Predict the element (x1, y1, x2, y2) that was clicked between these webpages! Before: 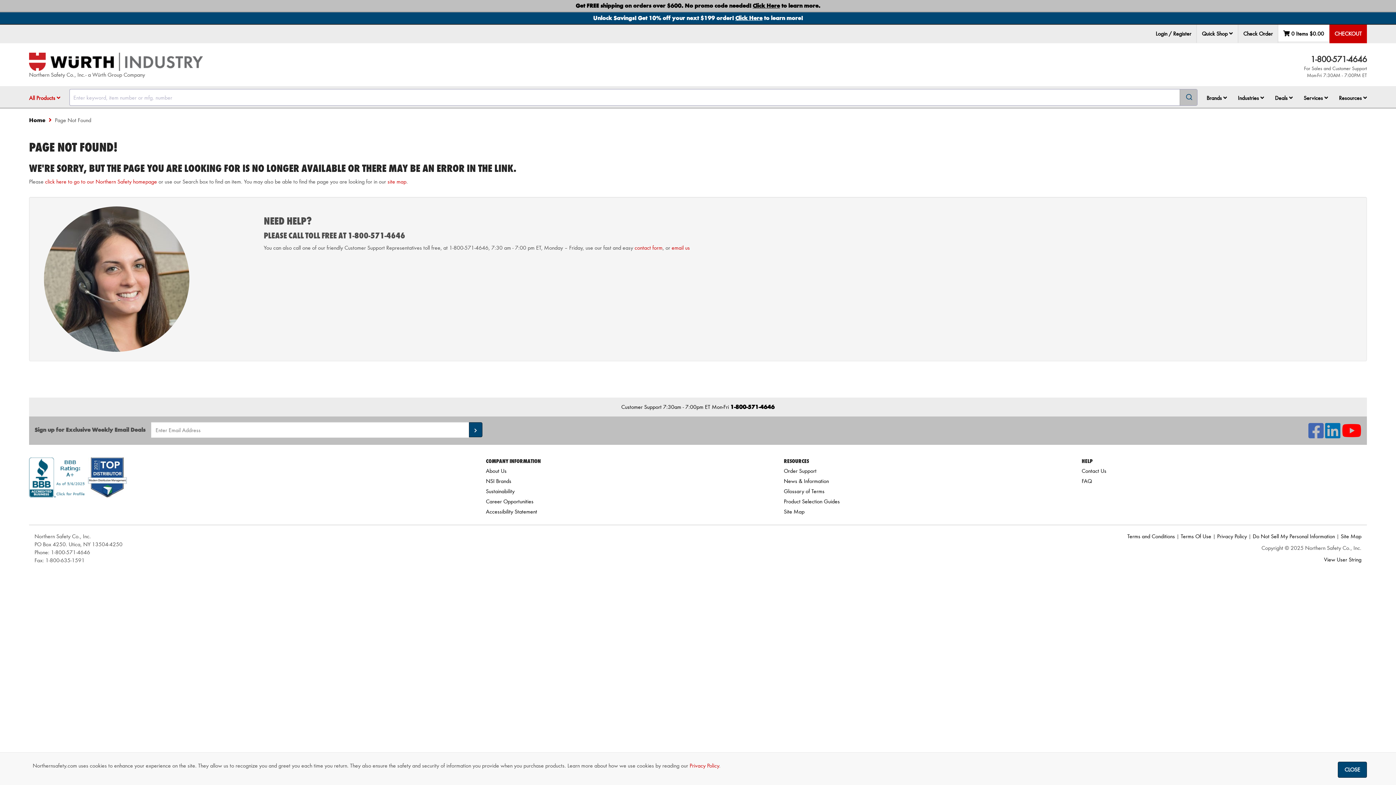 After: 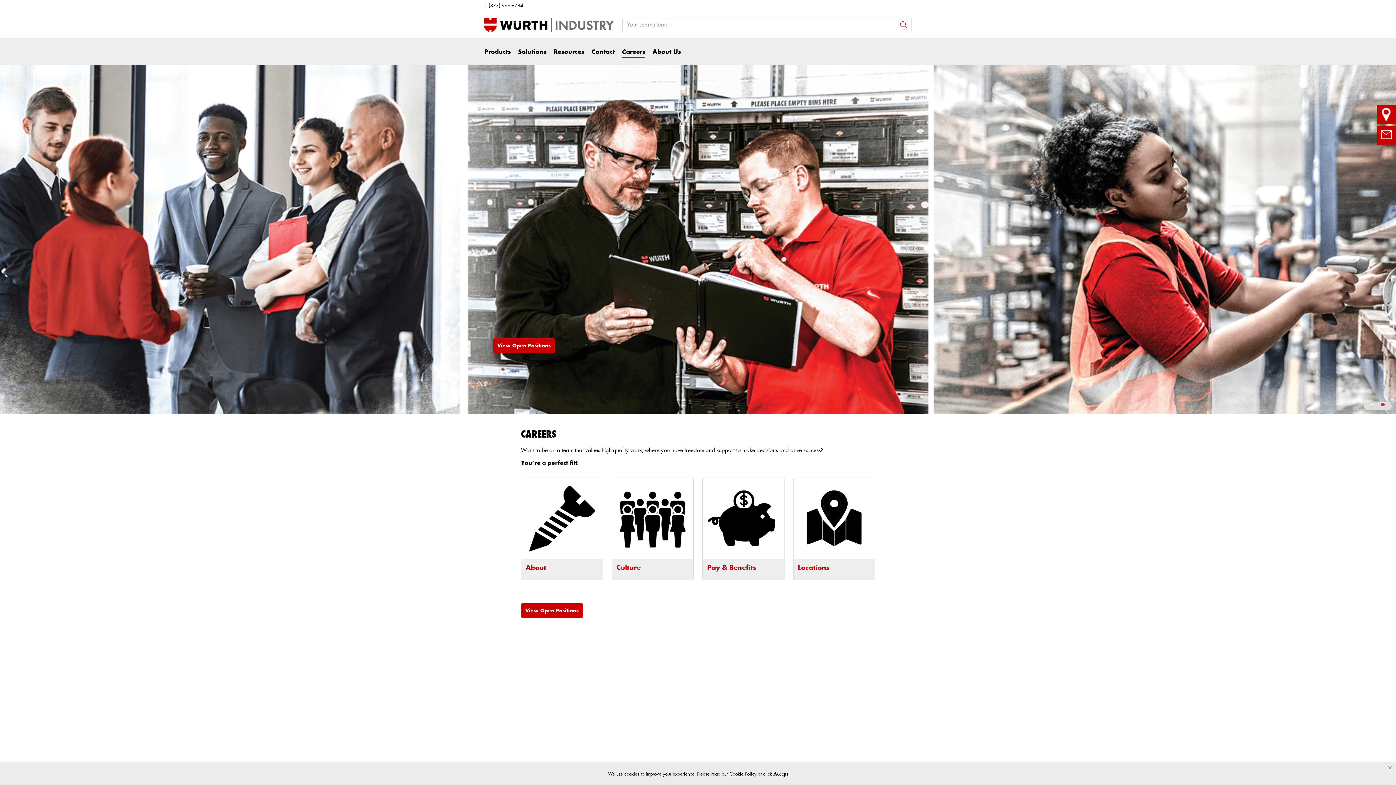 Action: bbox: (486, 498, 533, 505) label: Career Opportunities